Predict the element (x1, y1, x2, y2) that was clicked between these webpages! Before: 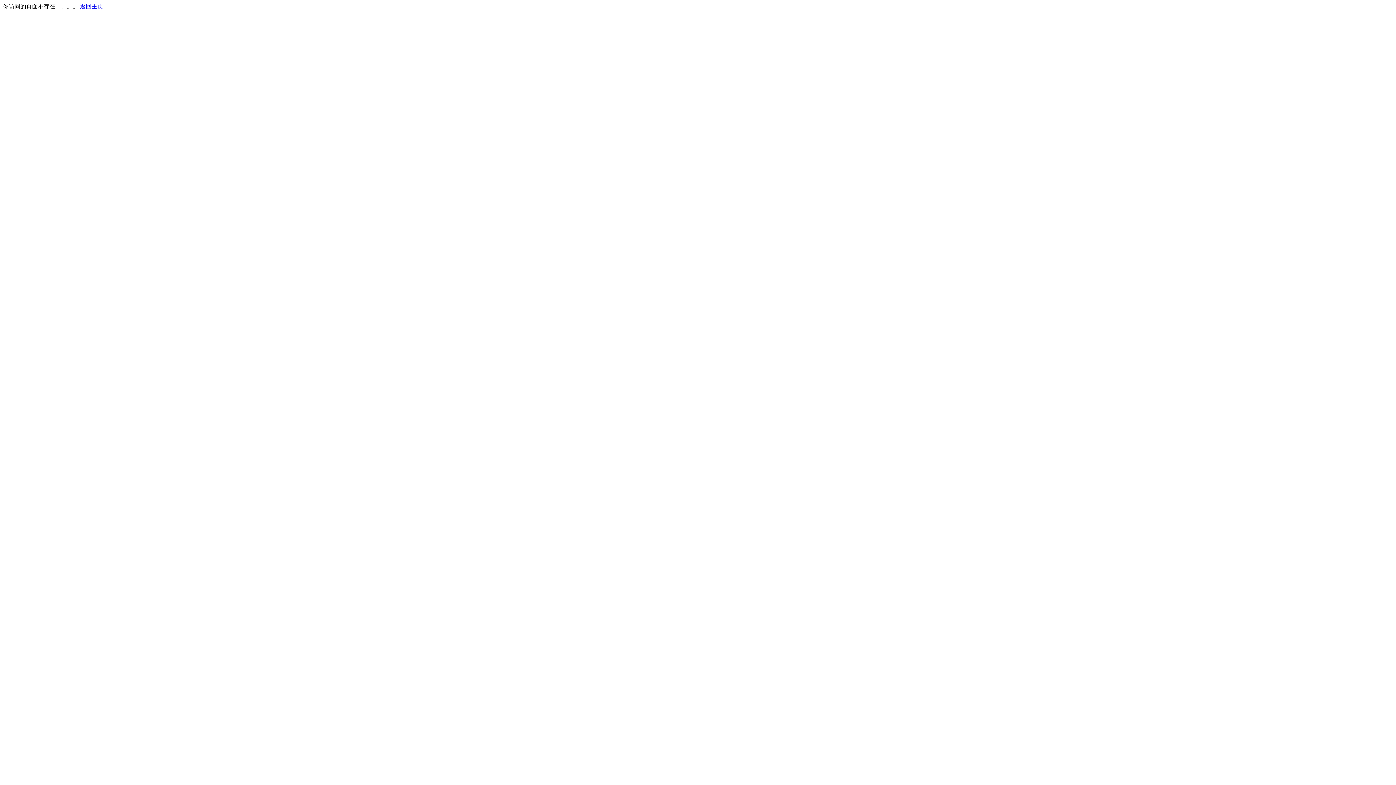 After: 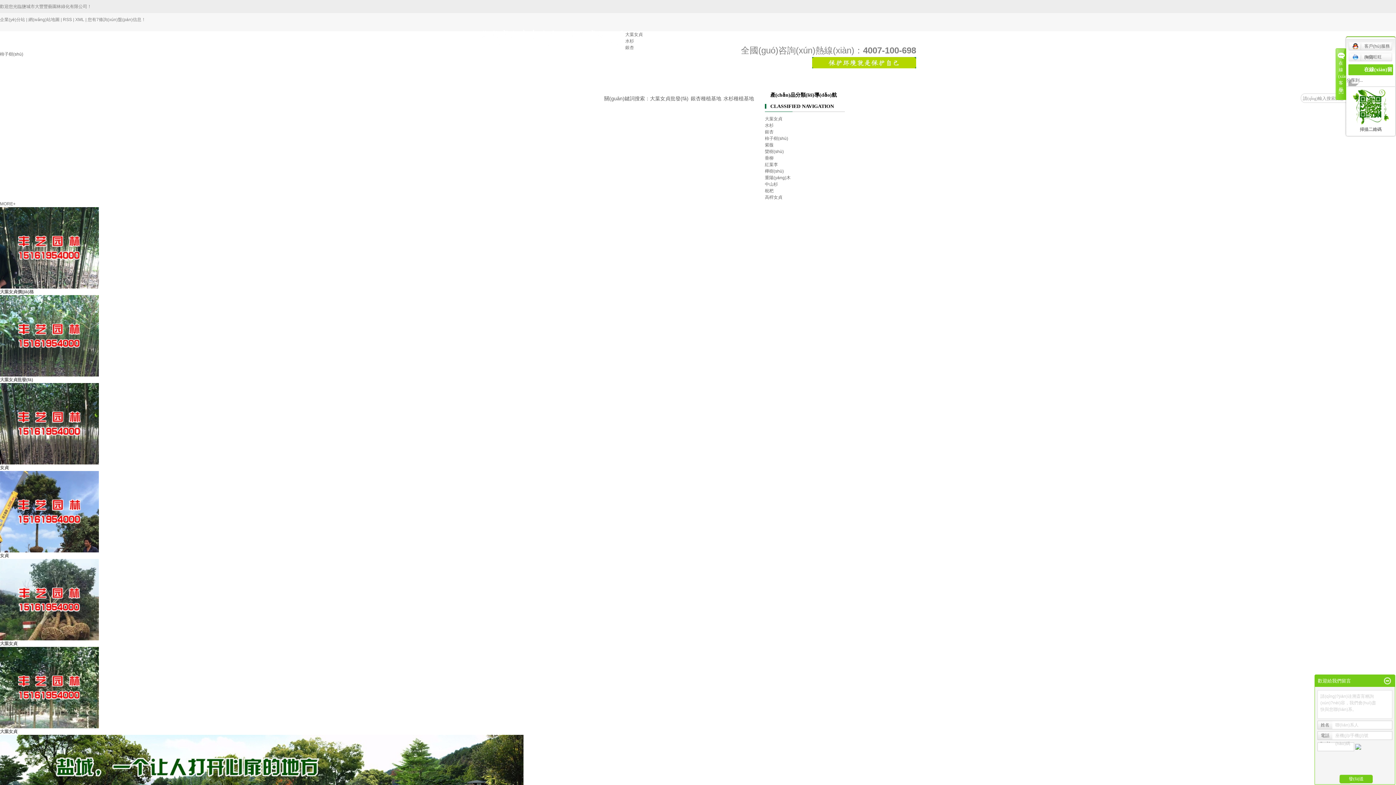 Action: label: 返回主页 bbox: (80, 3, 103, 9)